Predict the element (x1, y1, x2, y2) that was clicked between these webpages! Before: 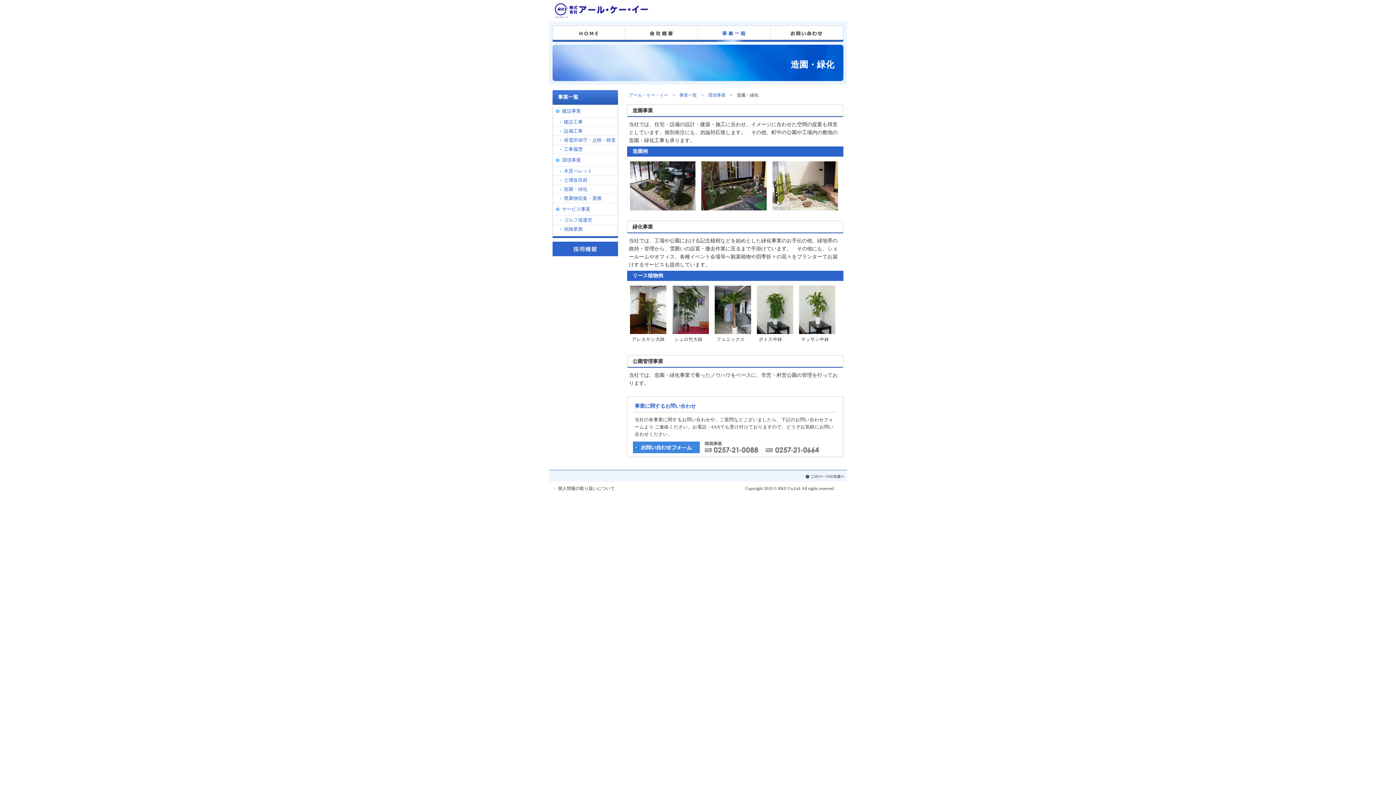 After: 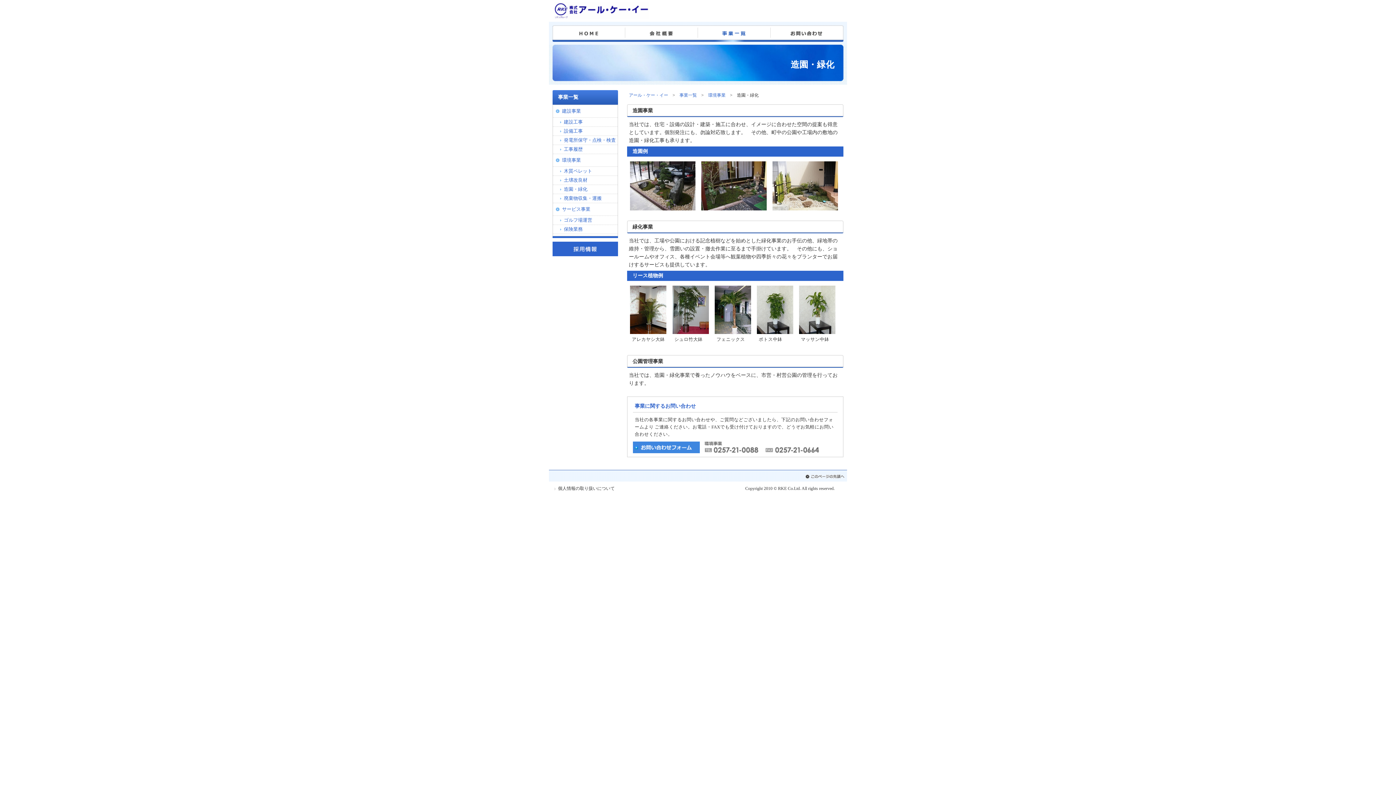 Action: bbox: (633, 449, 700, 454)